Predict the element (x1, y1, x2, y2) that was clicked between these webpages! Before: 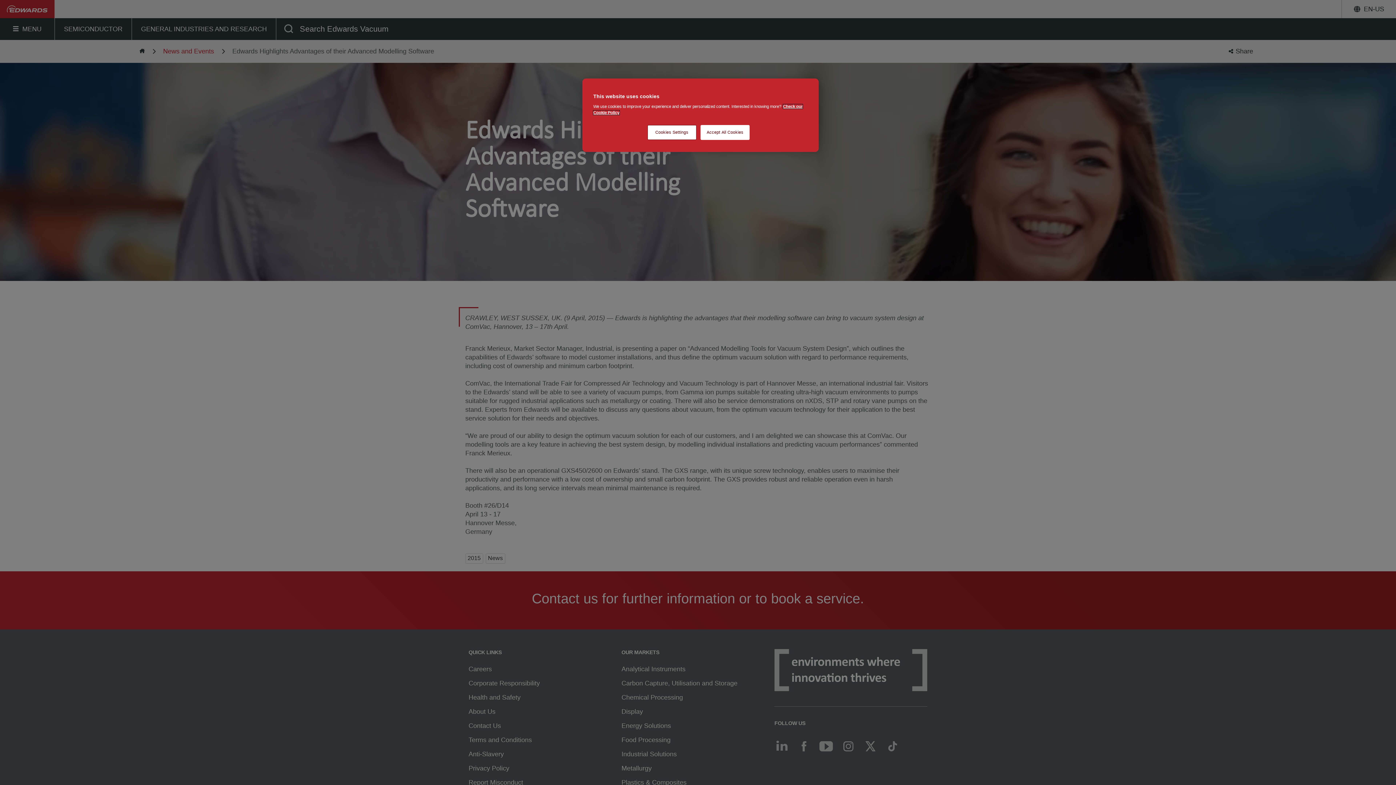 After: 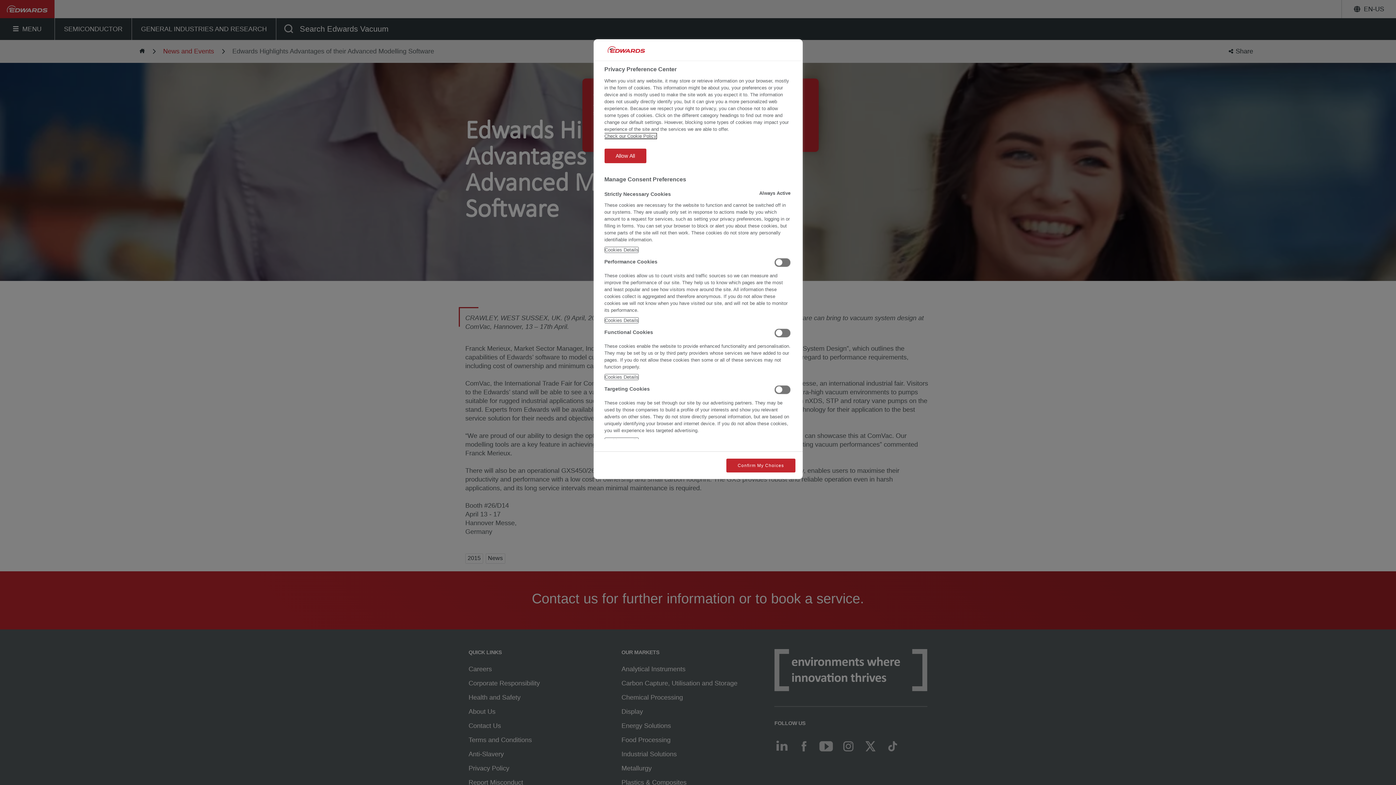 Action: bbox: (647, 125, 696, 140) label: Cookies Settings